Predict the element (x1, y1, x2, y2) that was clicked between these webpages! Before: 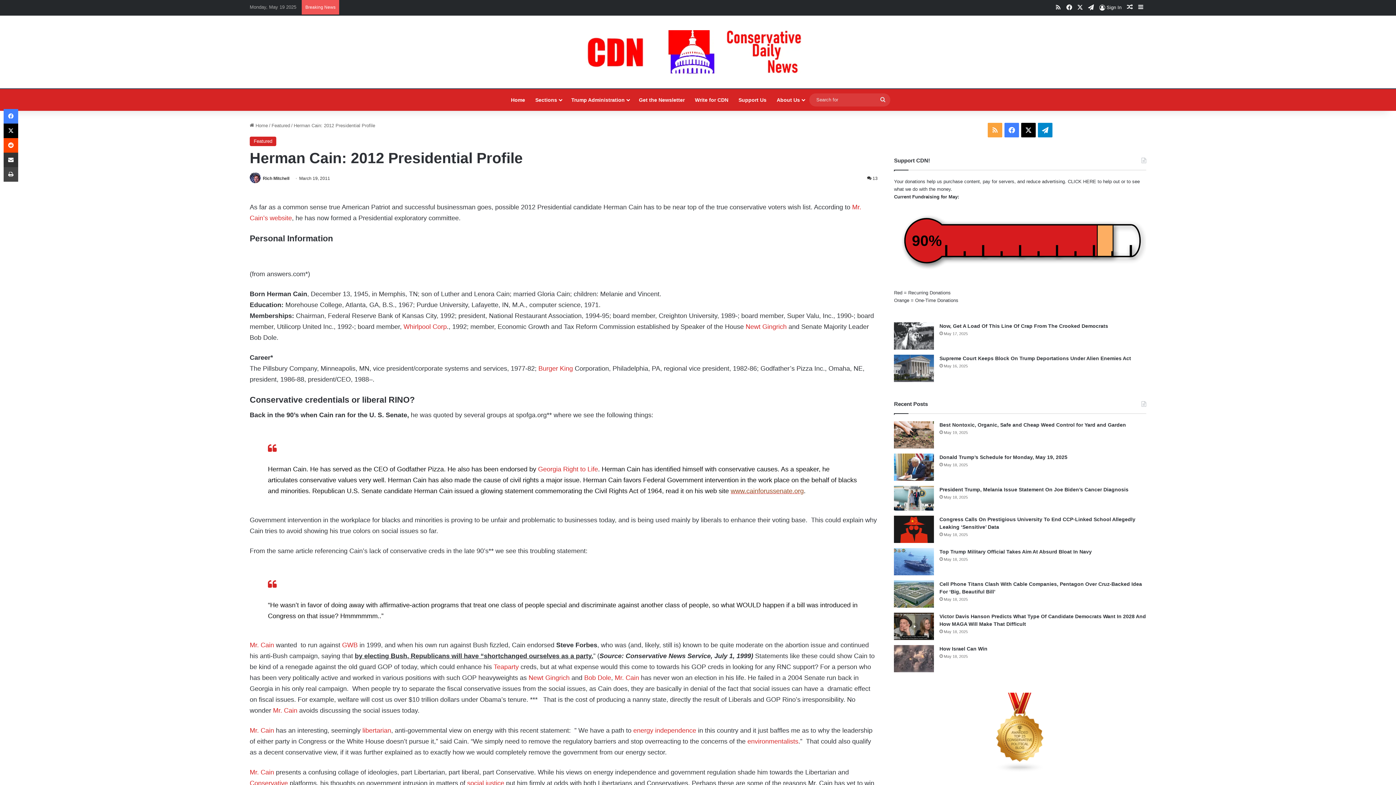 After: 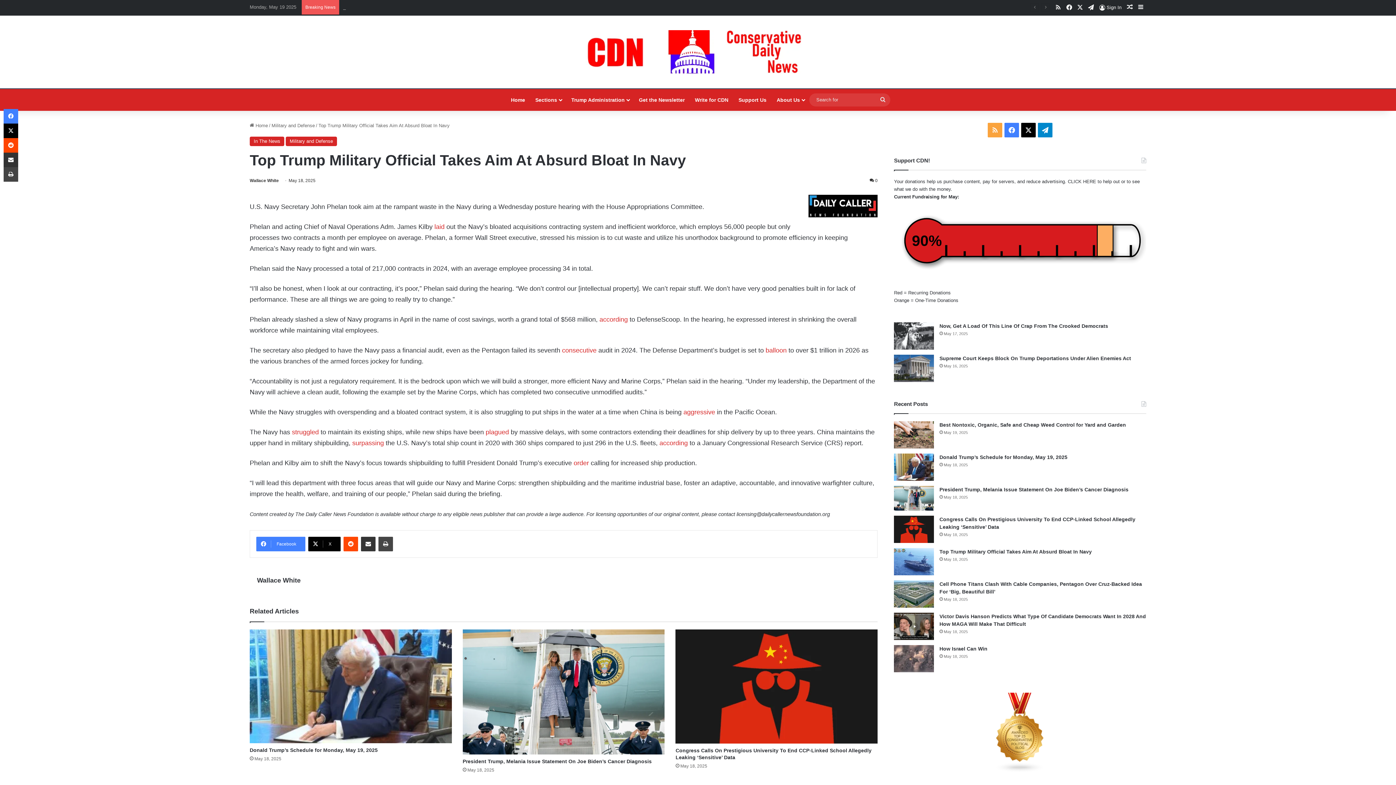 Action: label: Top Trump Military Official Takes Aim At Absurd Bloat In Navy bbox: (894, 548, 934, 575)